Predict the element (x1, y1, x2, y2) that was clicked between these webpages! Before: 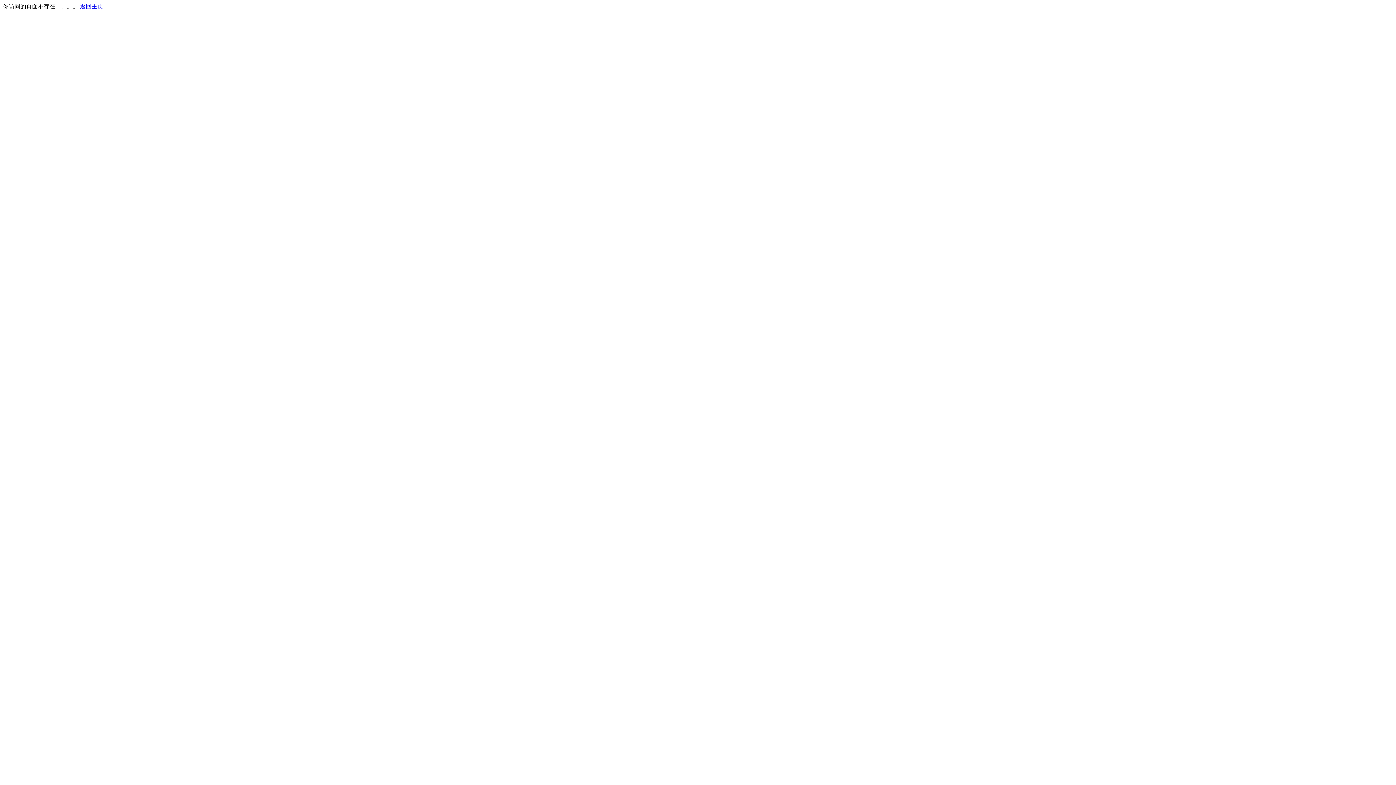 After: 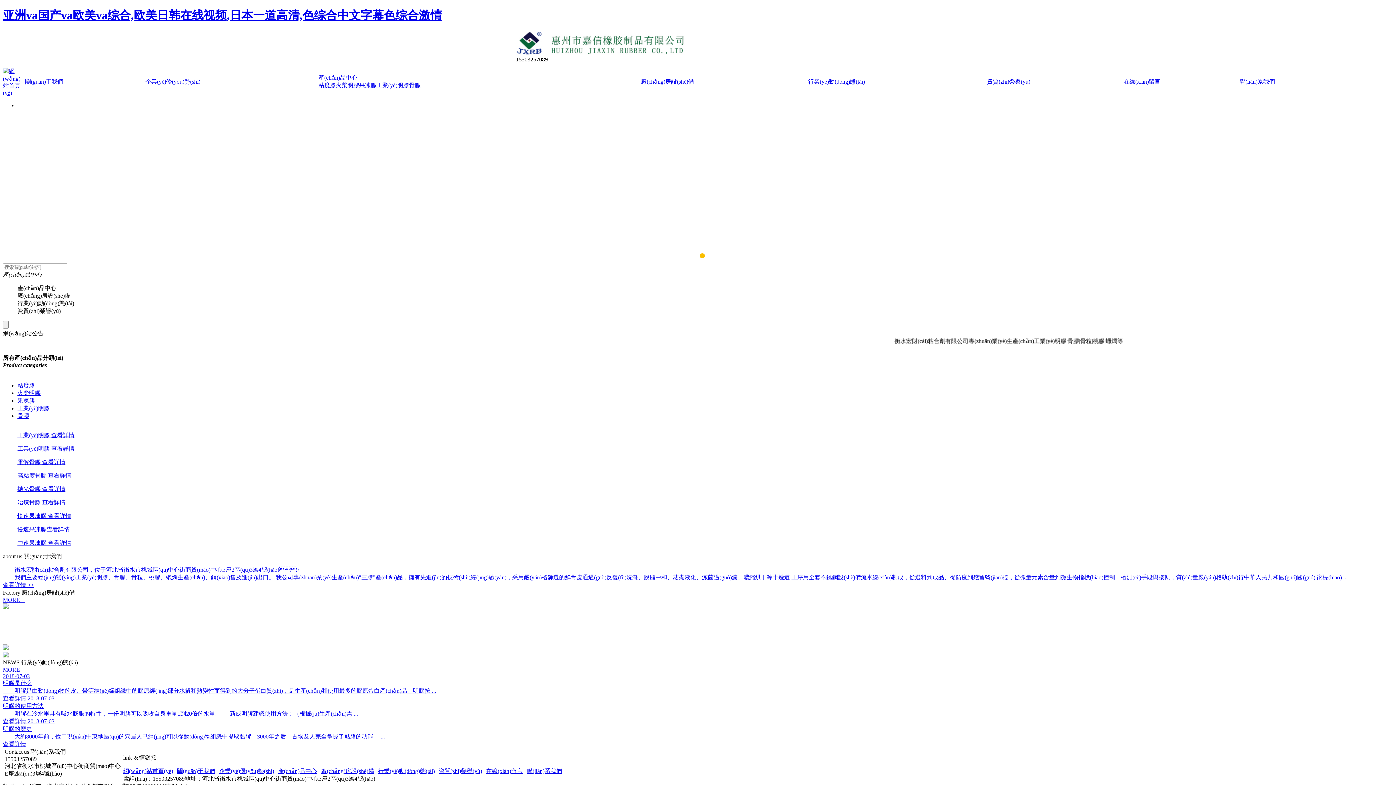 Action: label: 返回主页 bbox: (80, 3, 103, 9)